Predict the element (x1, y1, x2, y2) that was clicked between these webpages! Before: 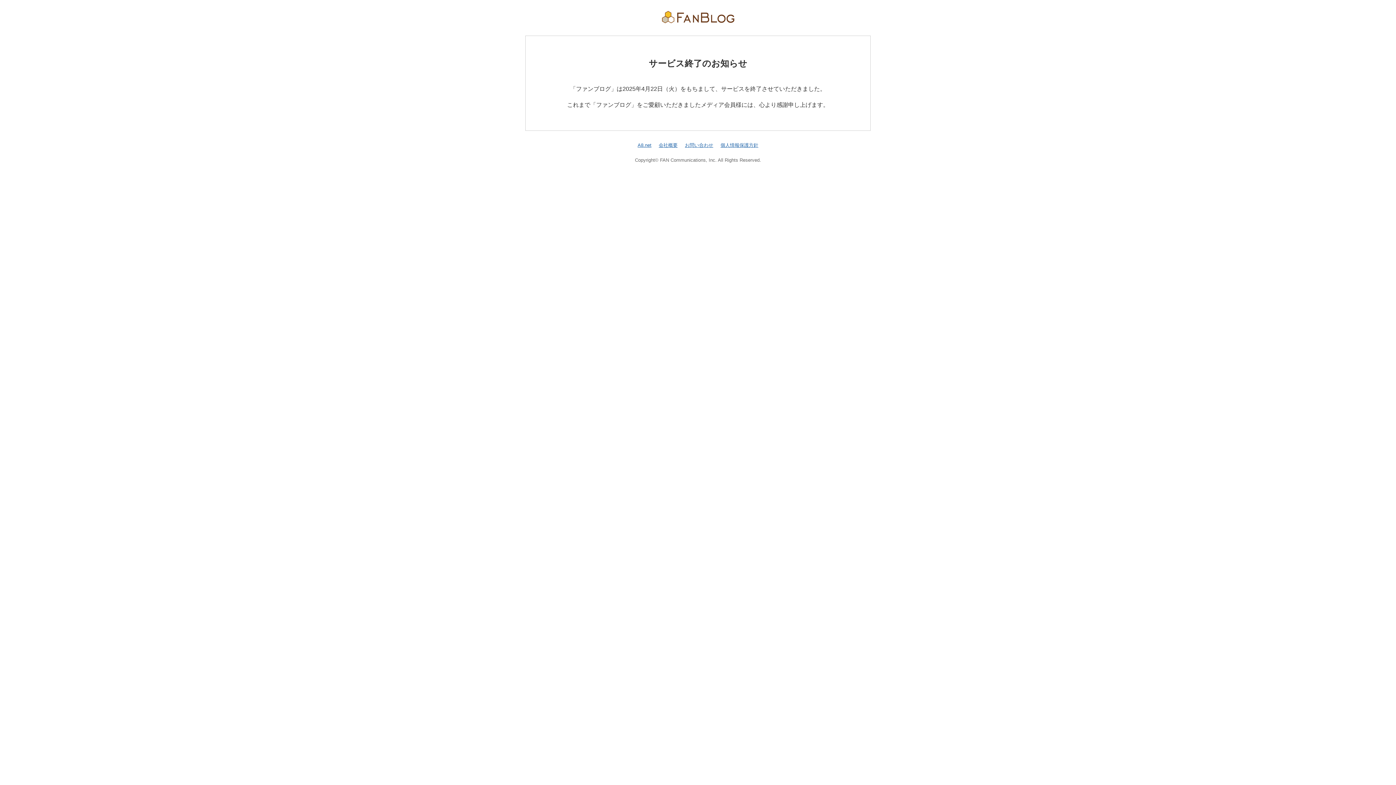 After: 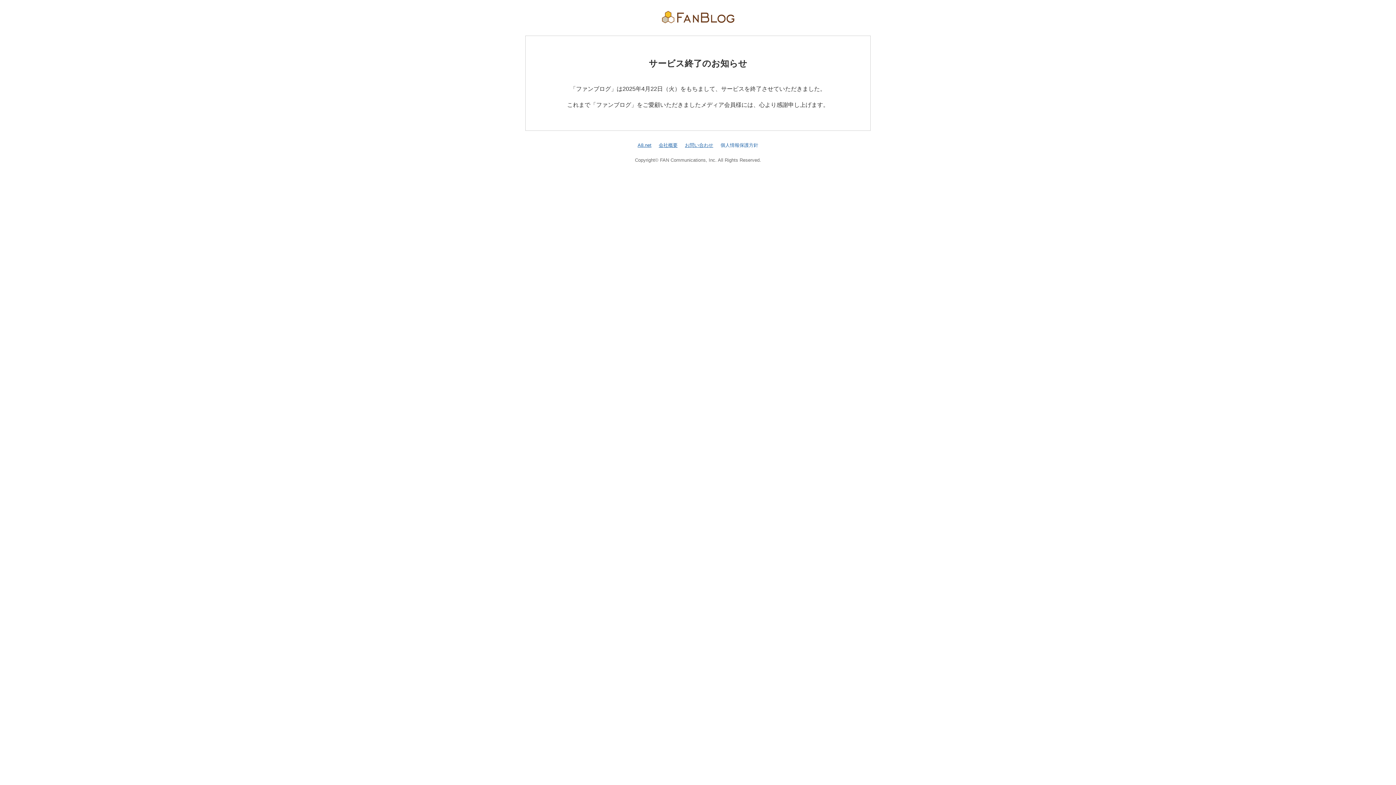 Action: label: 個人情報保護方針 bbox: (720, 142, 758, 147)